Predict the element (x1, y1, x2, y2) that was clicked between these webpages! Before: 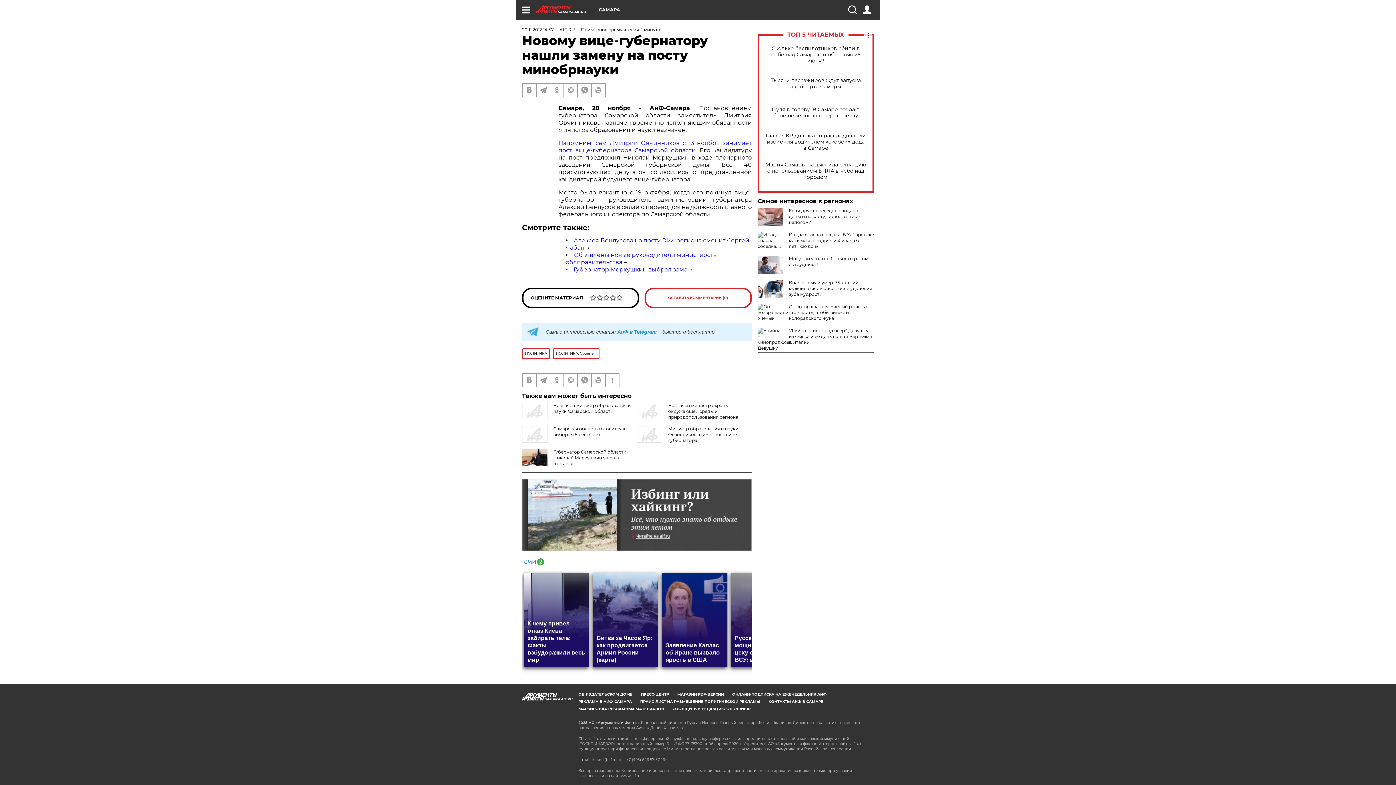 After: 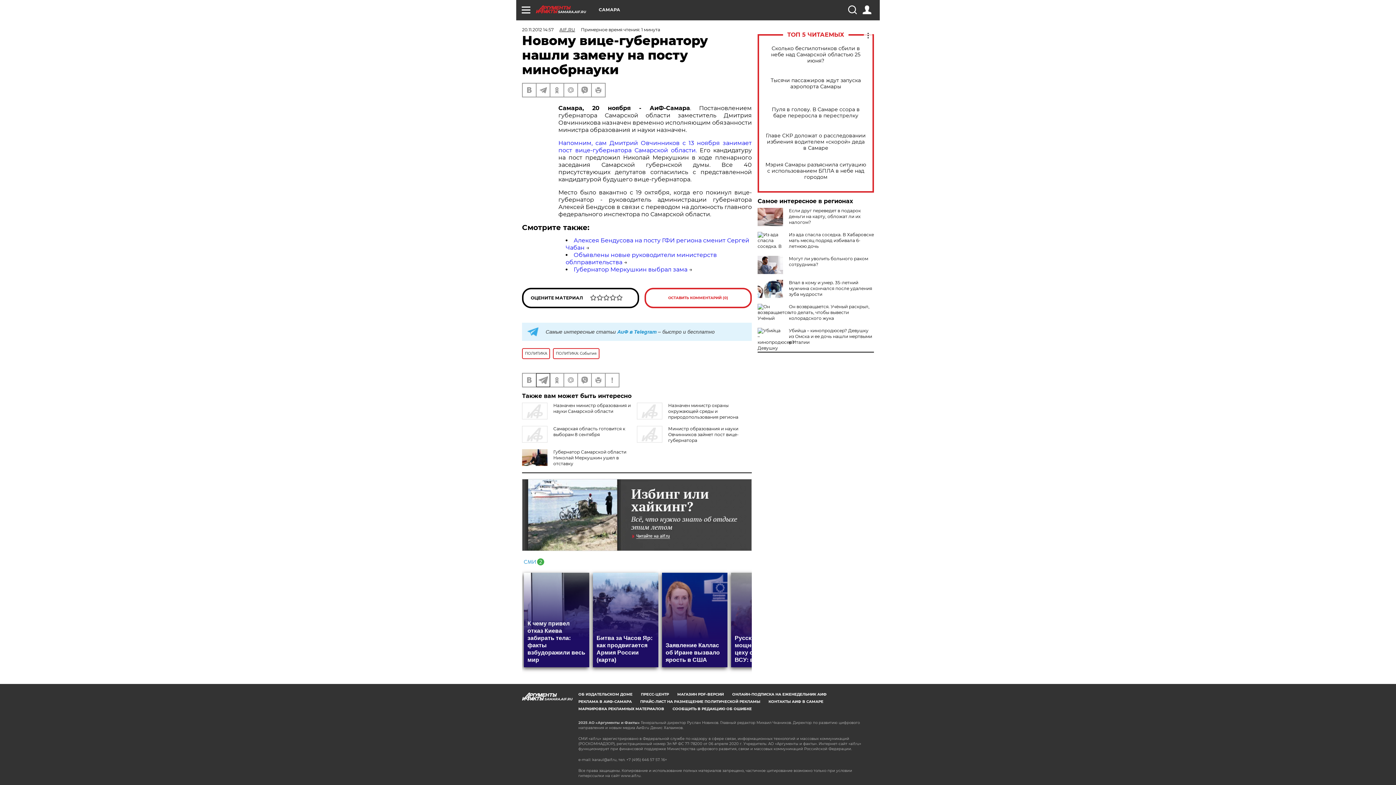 Action: bbox: (536, 373, 549, 386)